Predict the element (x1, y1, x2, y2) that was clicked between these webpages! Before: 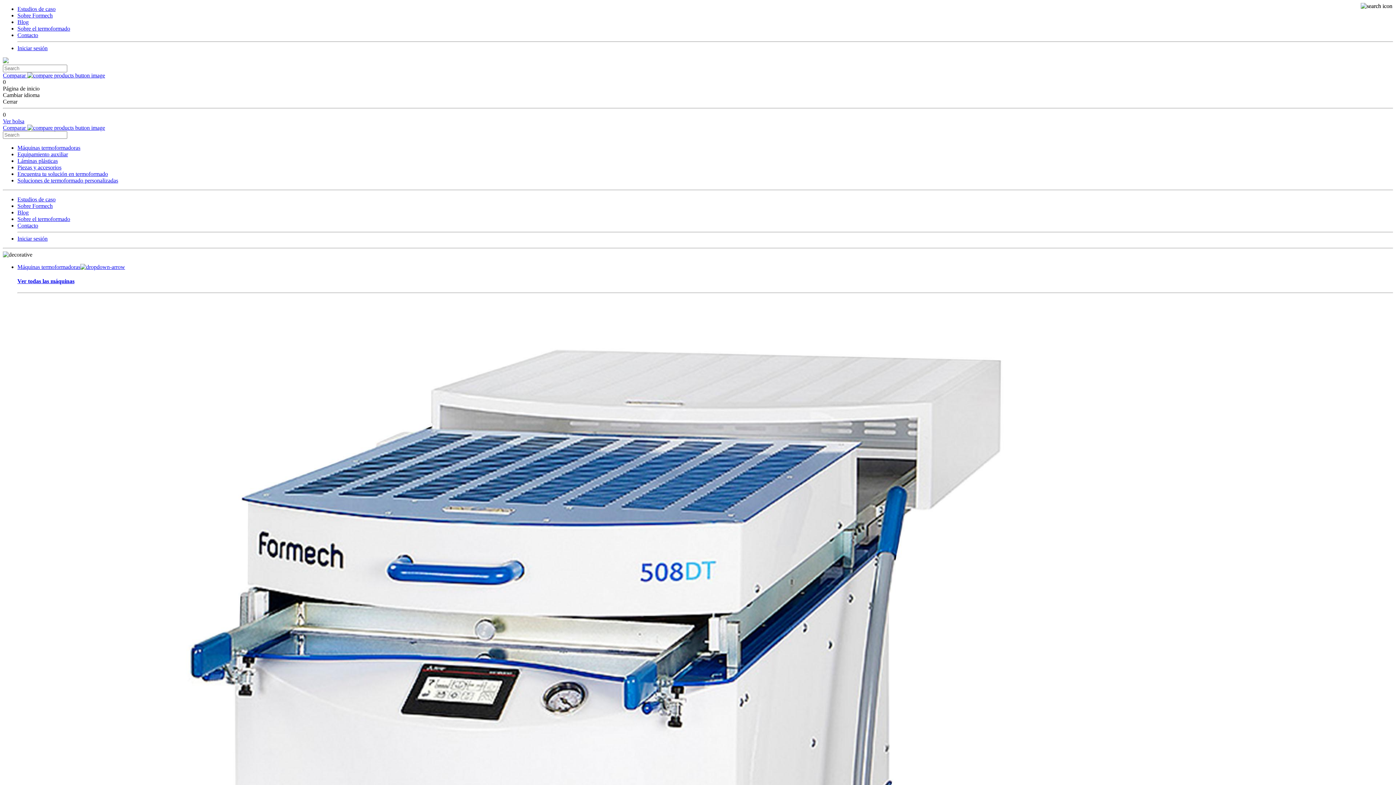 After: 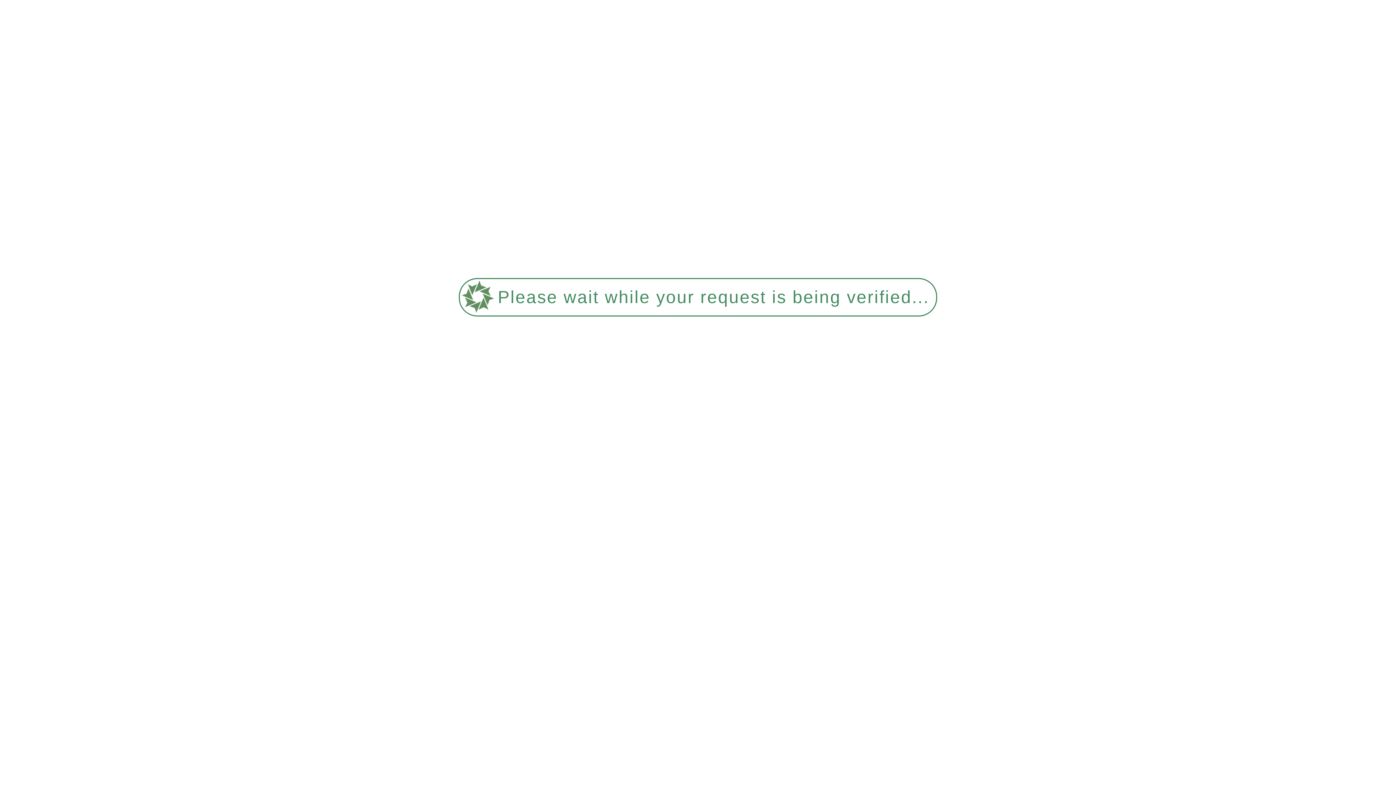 Action: bbox: (17, 216, 70, 222) label: Sobre el termoformado